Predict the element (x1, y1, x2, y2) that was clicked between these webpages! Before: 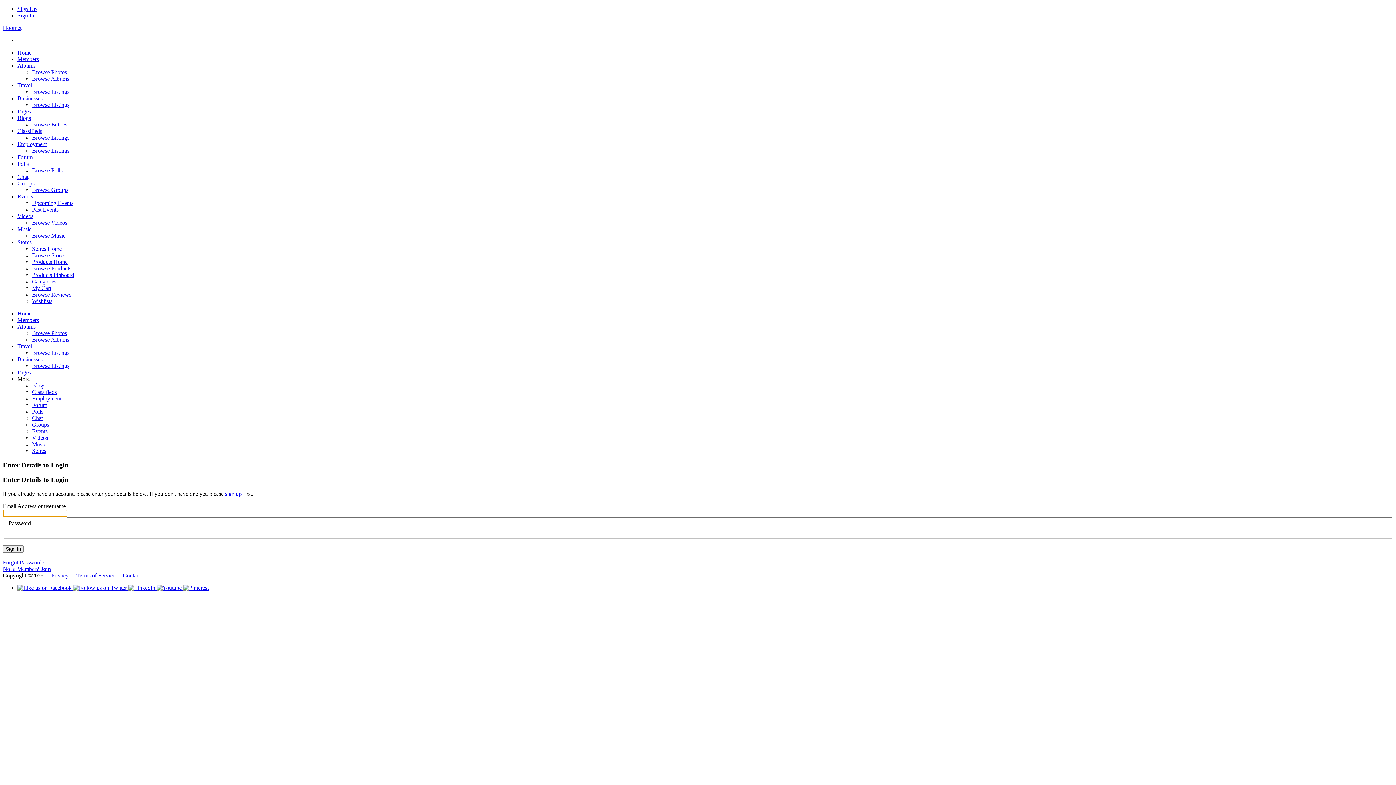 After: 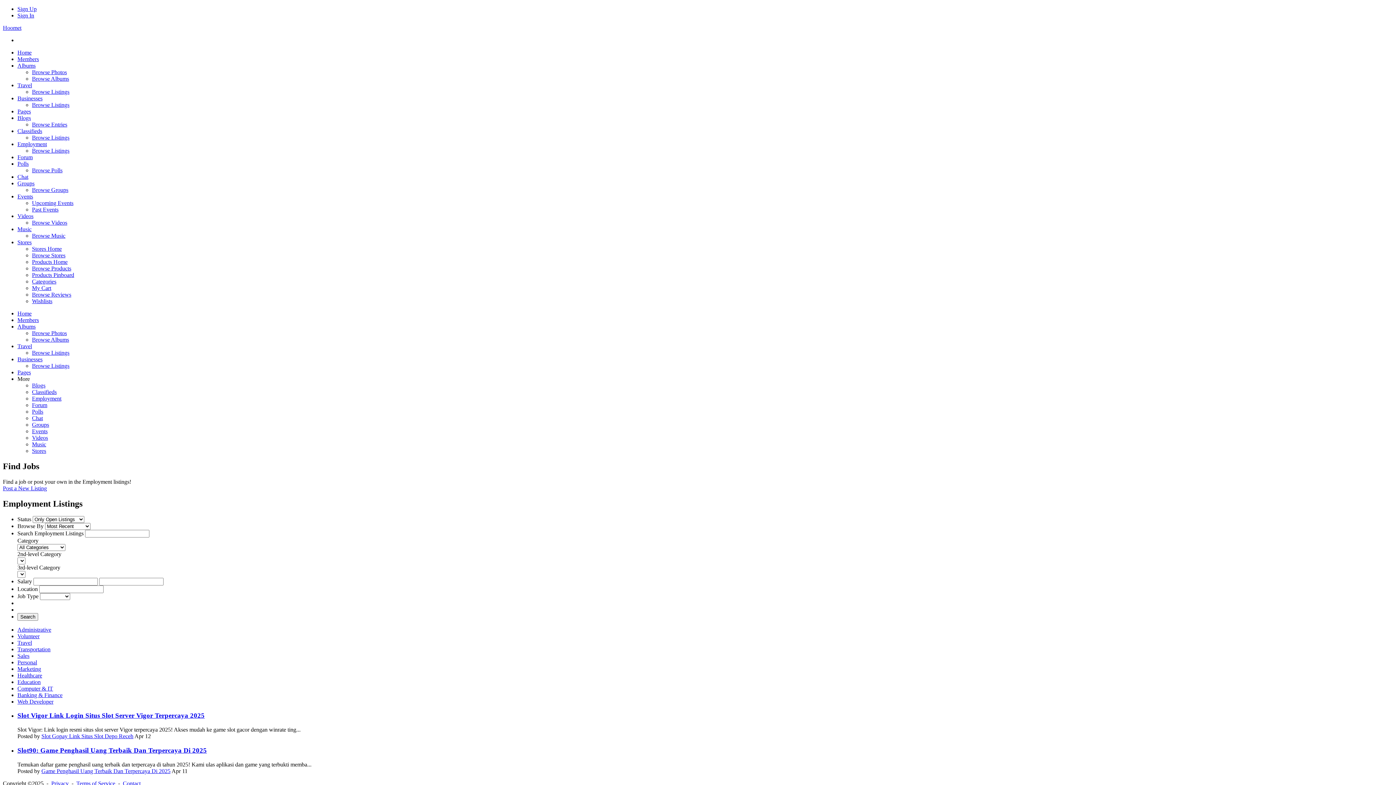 Action: label: Employment bbox: (17, 141, 46, 147)